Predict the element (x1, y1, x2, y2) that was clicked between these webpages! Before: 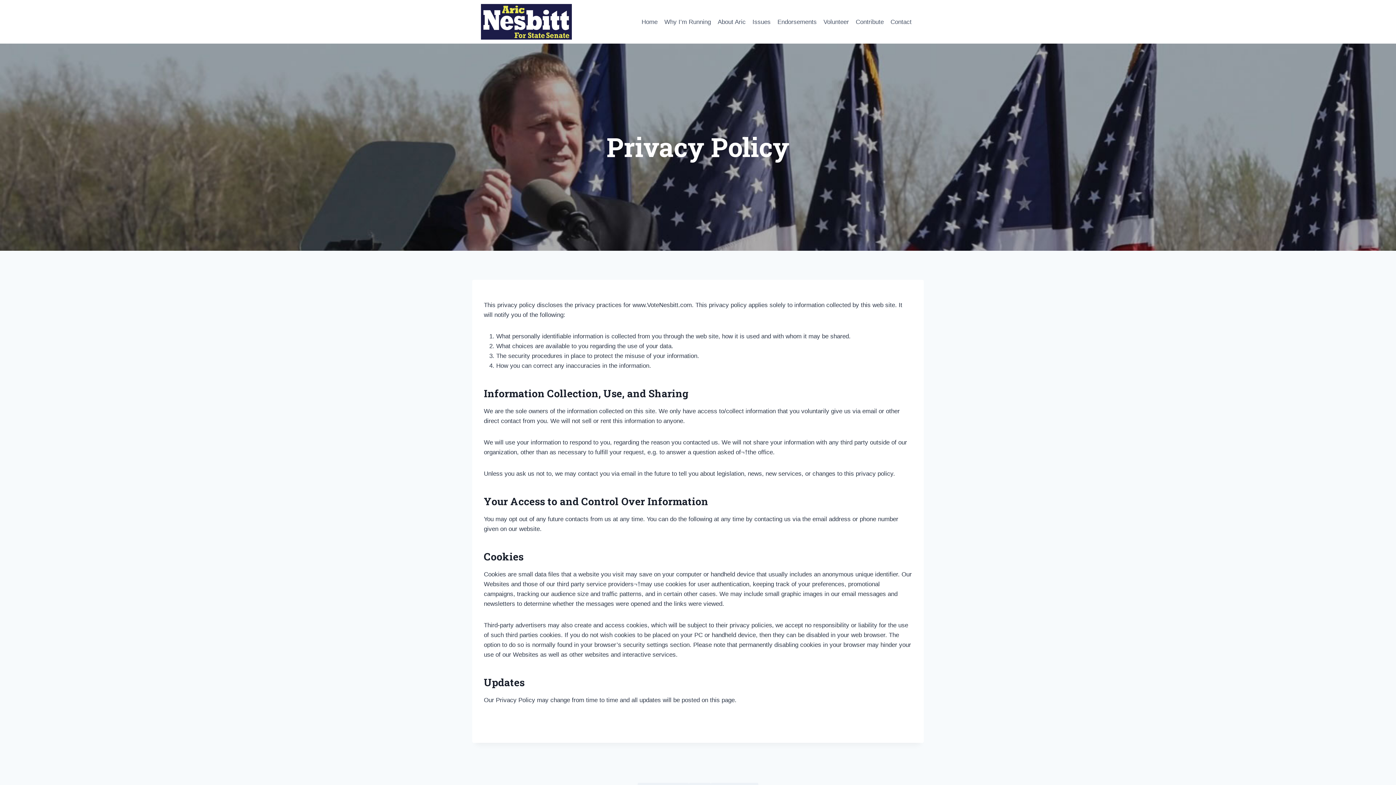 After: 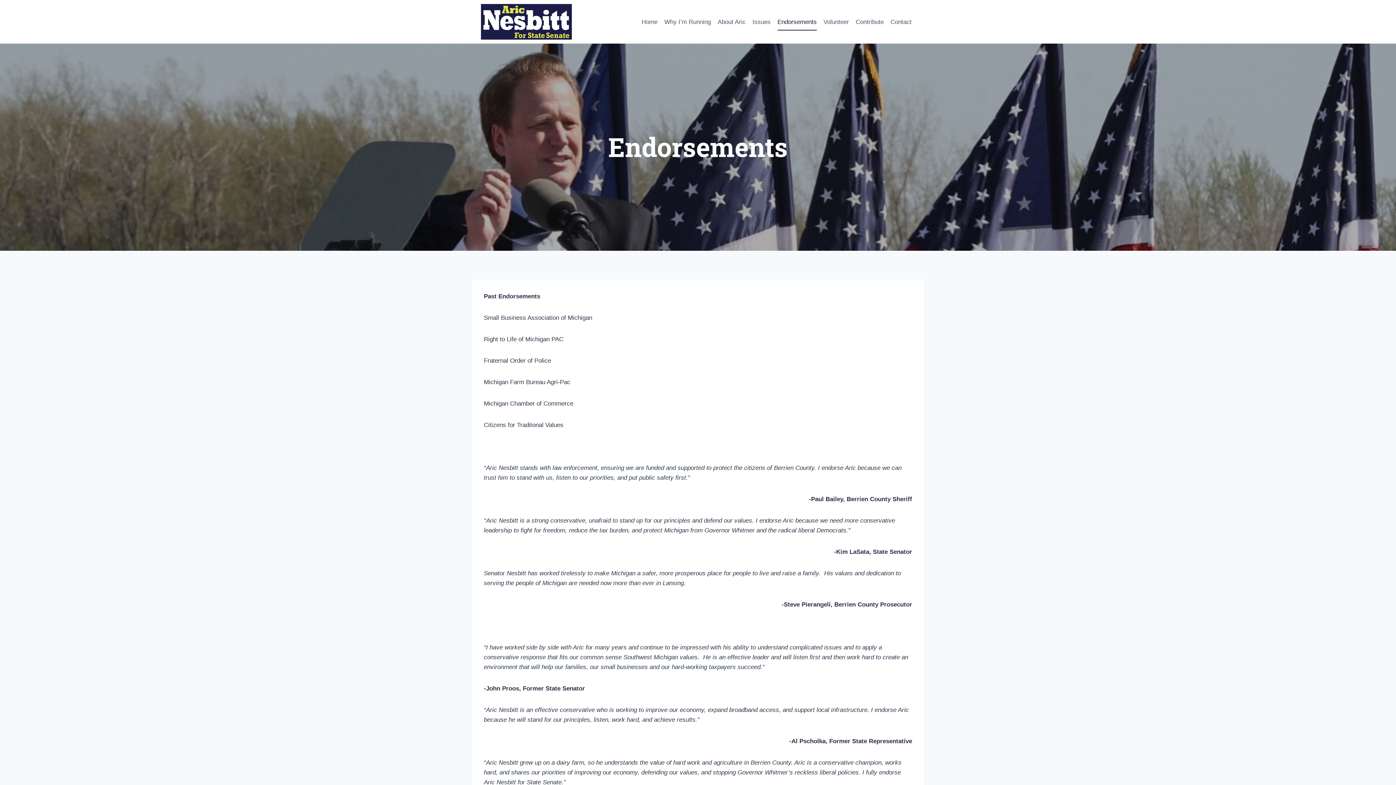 Action: label: Endorsements bbox: (774, 13, 820, 30)